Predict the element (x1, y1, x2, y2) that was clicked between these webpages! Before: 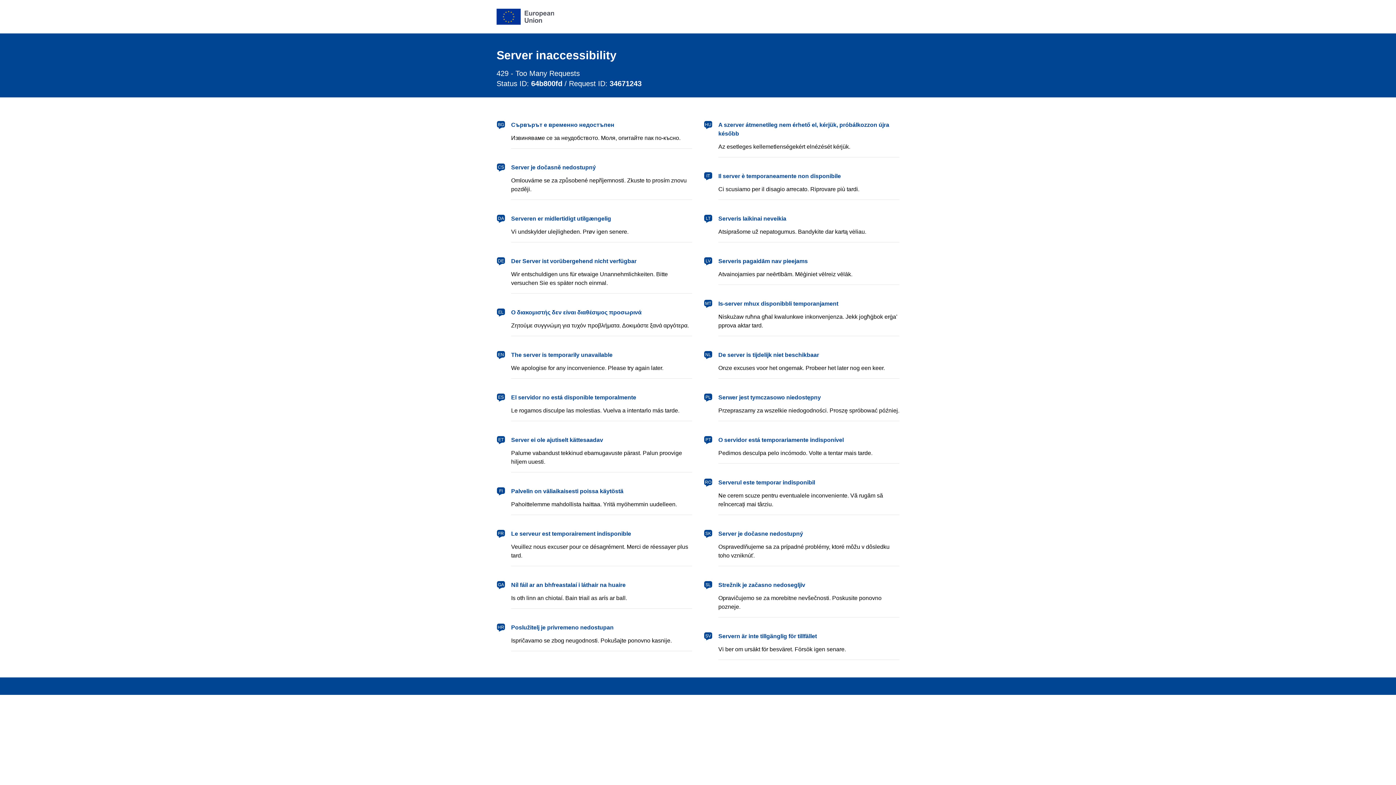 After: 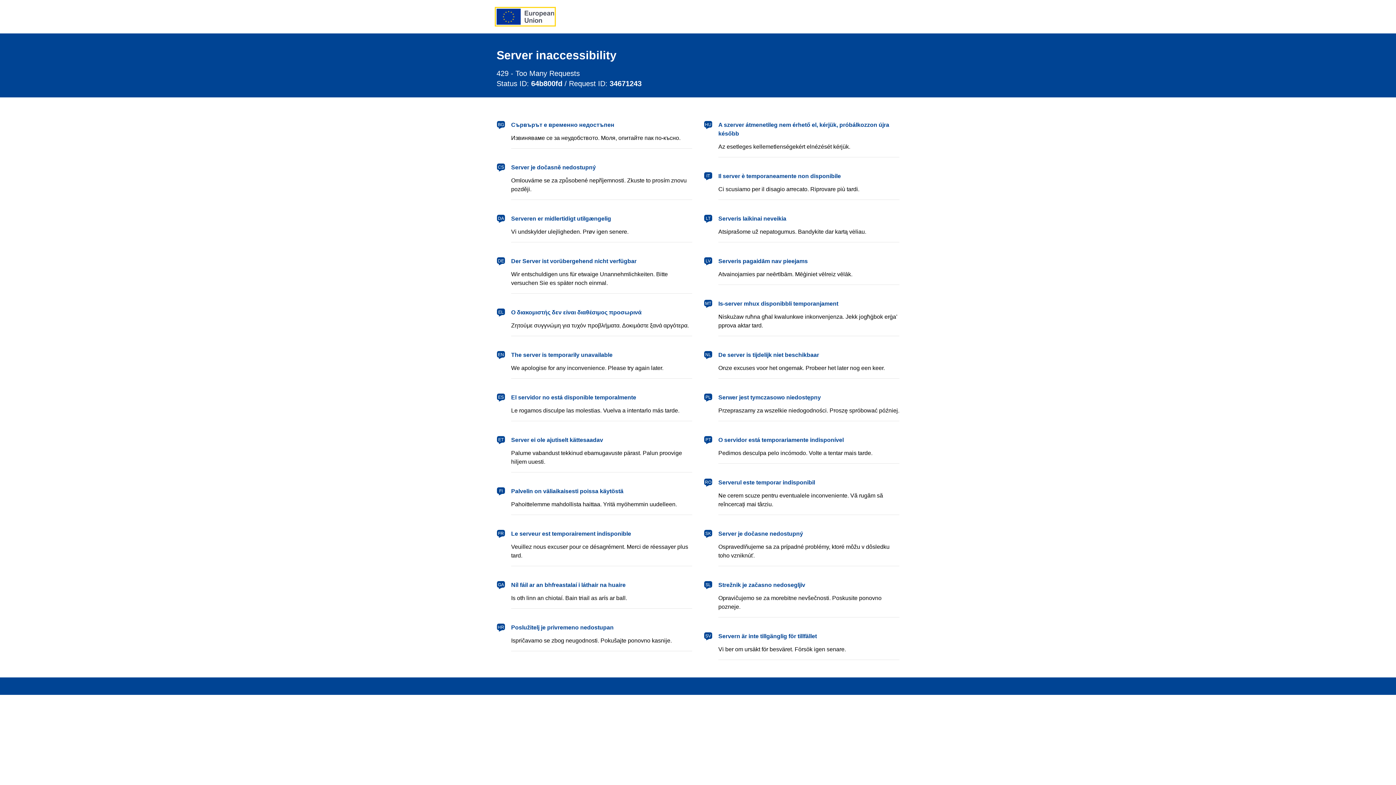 Action: bbox: (496, 8, 554, 24) label: European Union